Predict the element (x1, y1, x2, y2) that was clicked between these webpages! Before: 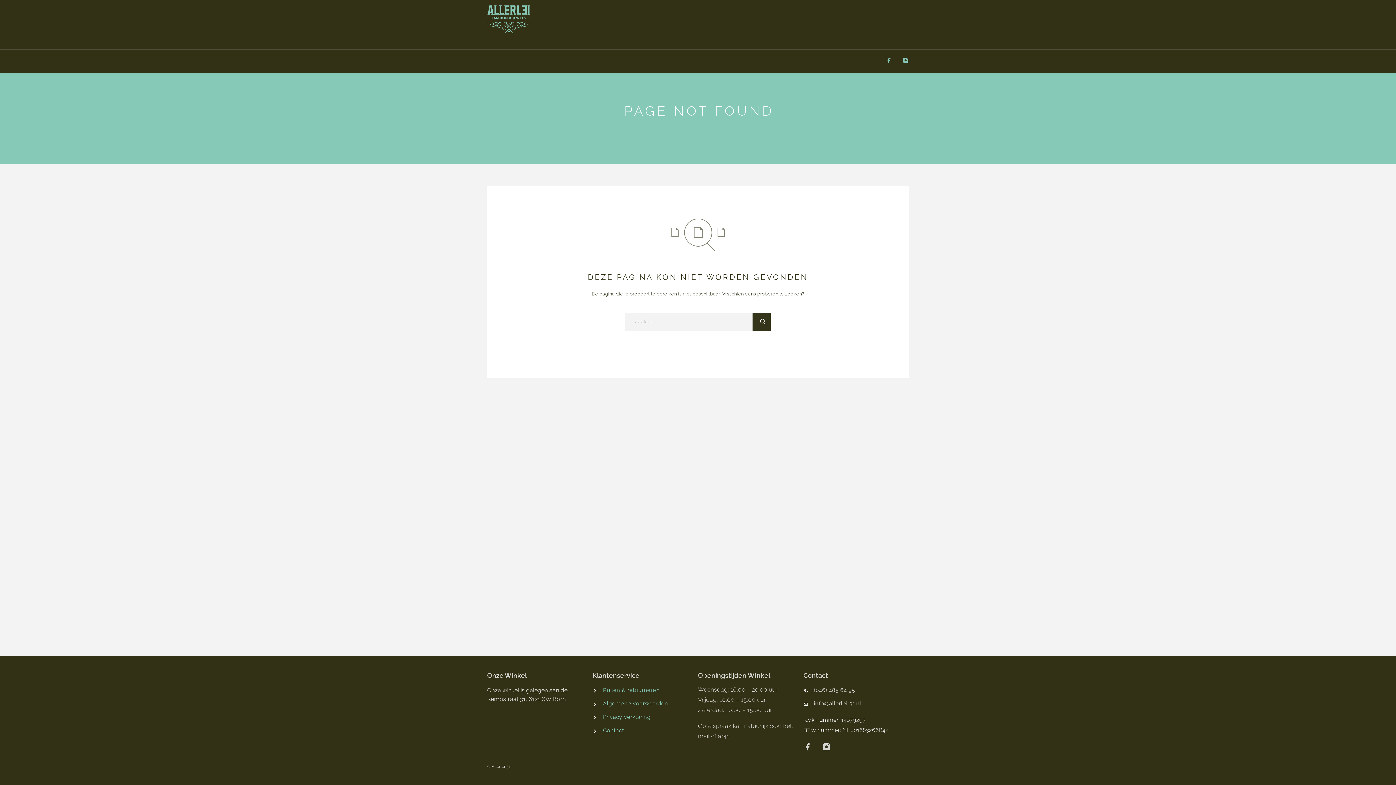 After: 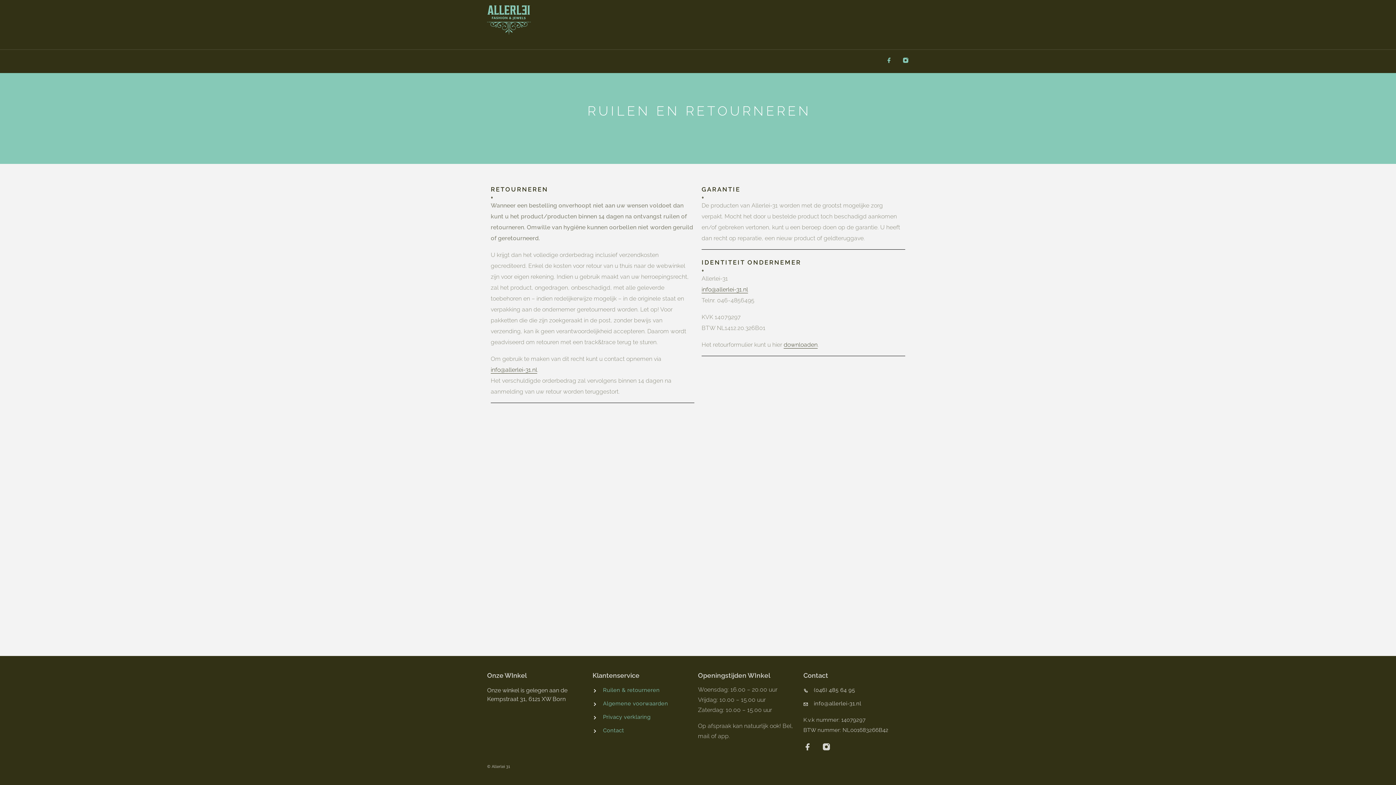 Action: label: Ruilen & retourneren bbox: (592, 686, 698, 694)